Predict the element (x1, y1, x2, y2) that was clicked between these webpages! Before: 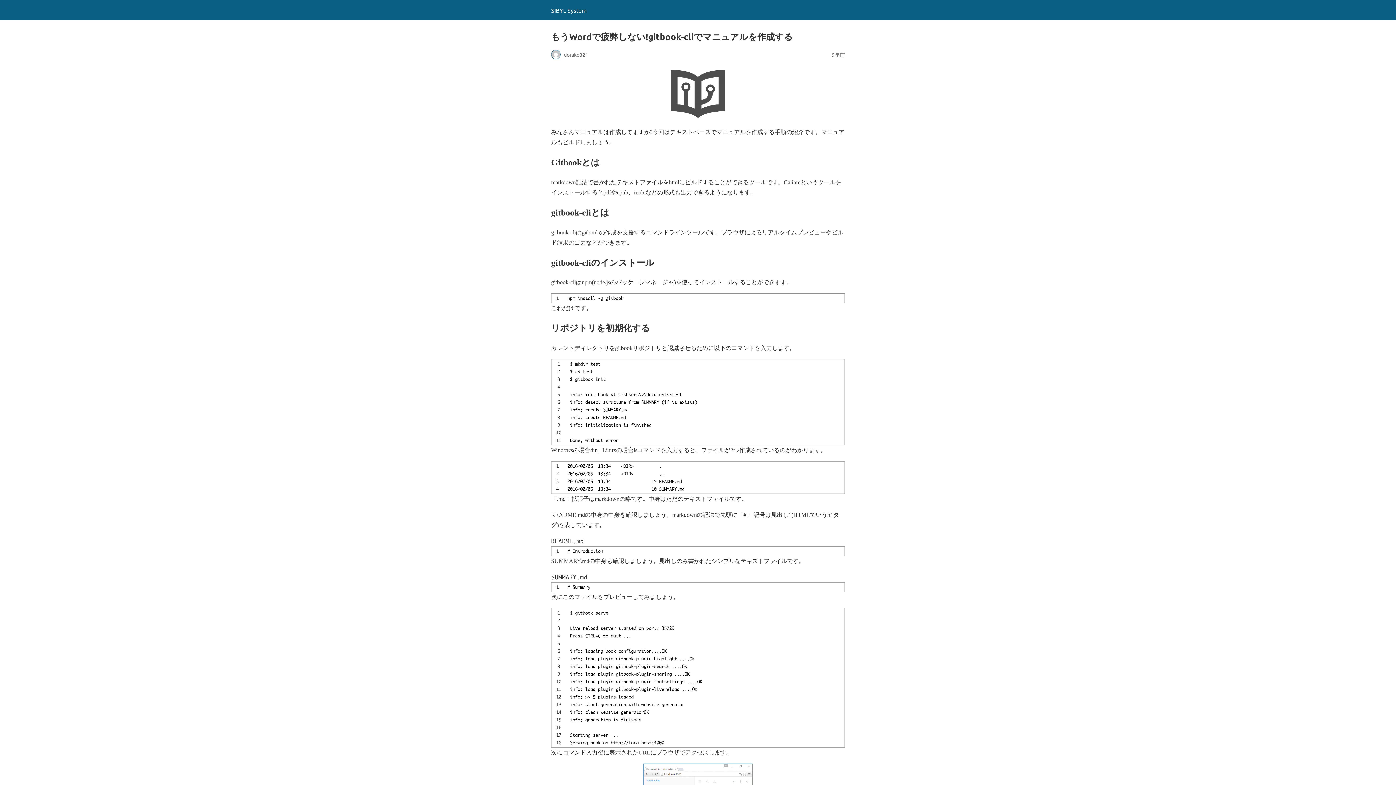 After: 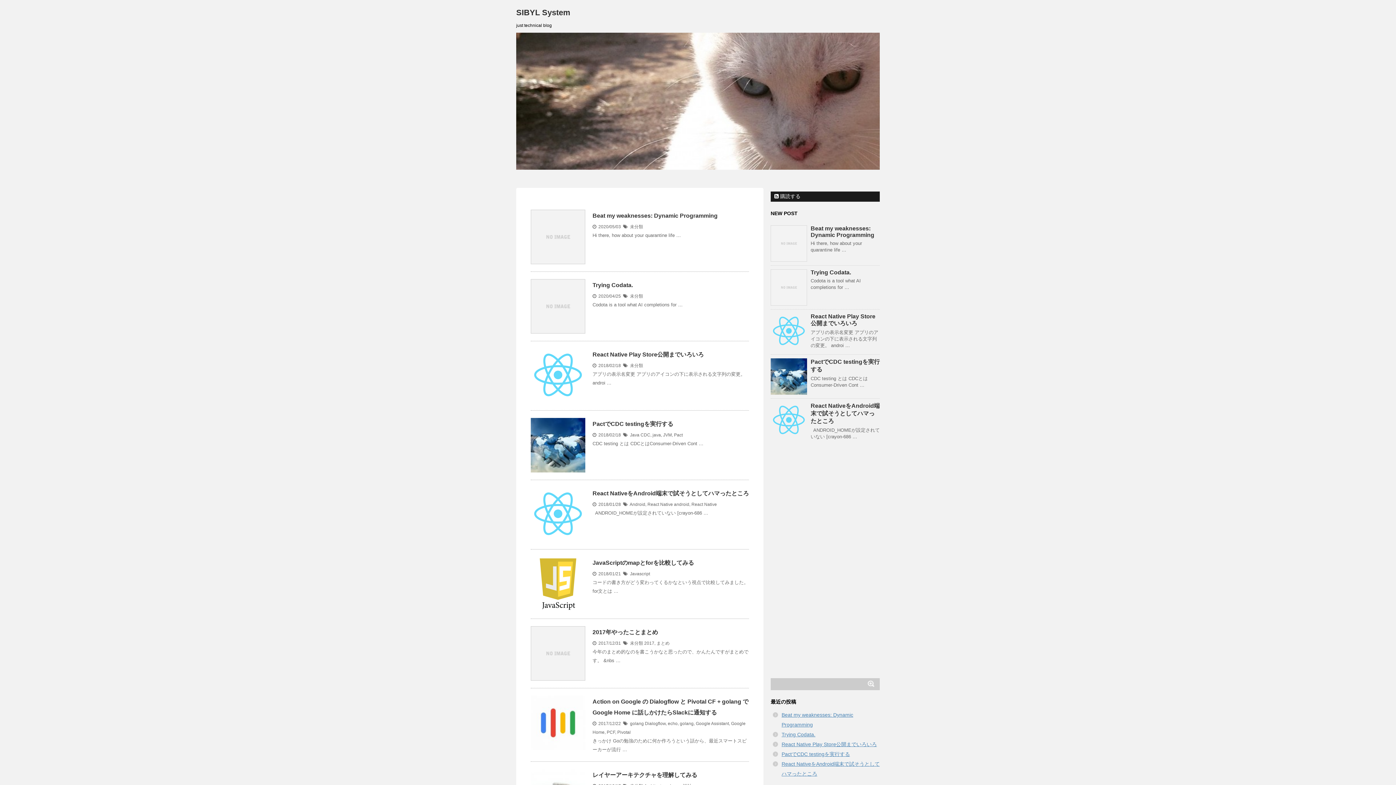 Action: bbox: (551, 6, 586, 13) label: SIBYL System